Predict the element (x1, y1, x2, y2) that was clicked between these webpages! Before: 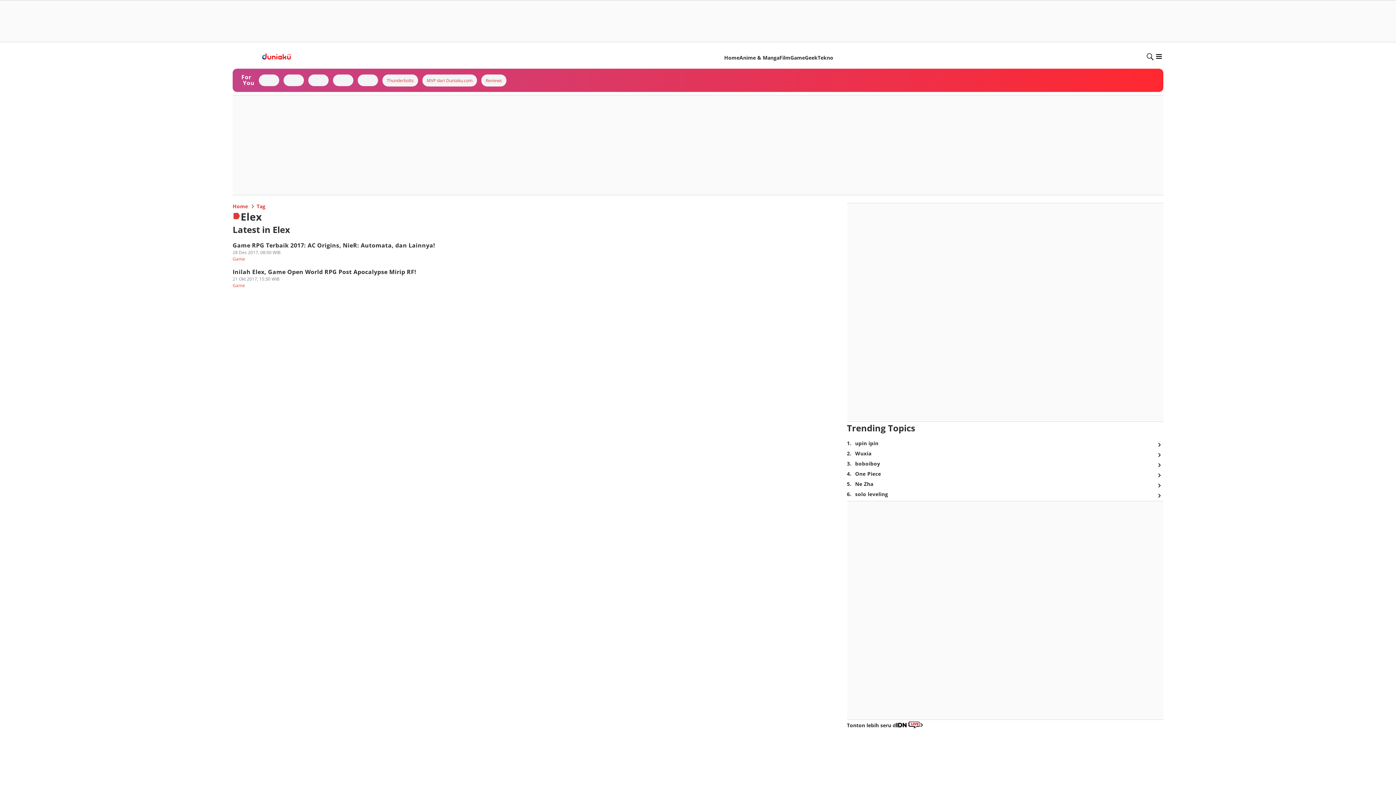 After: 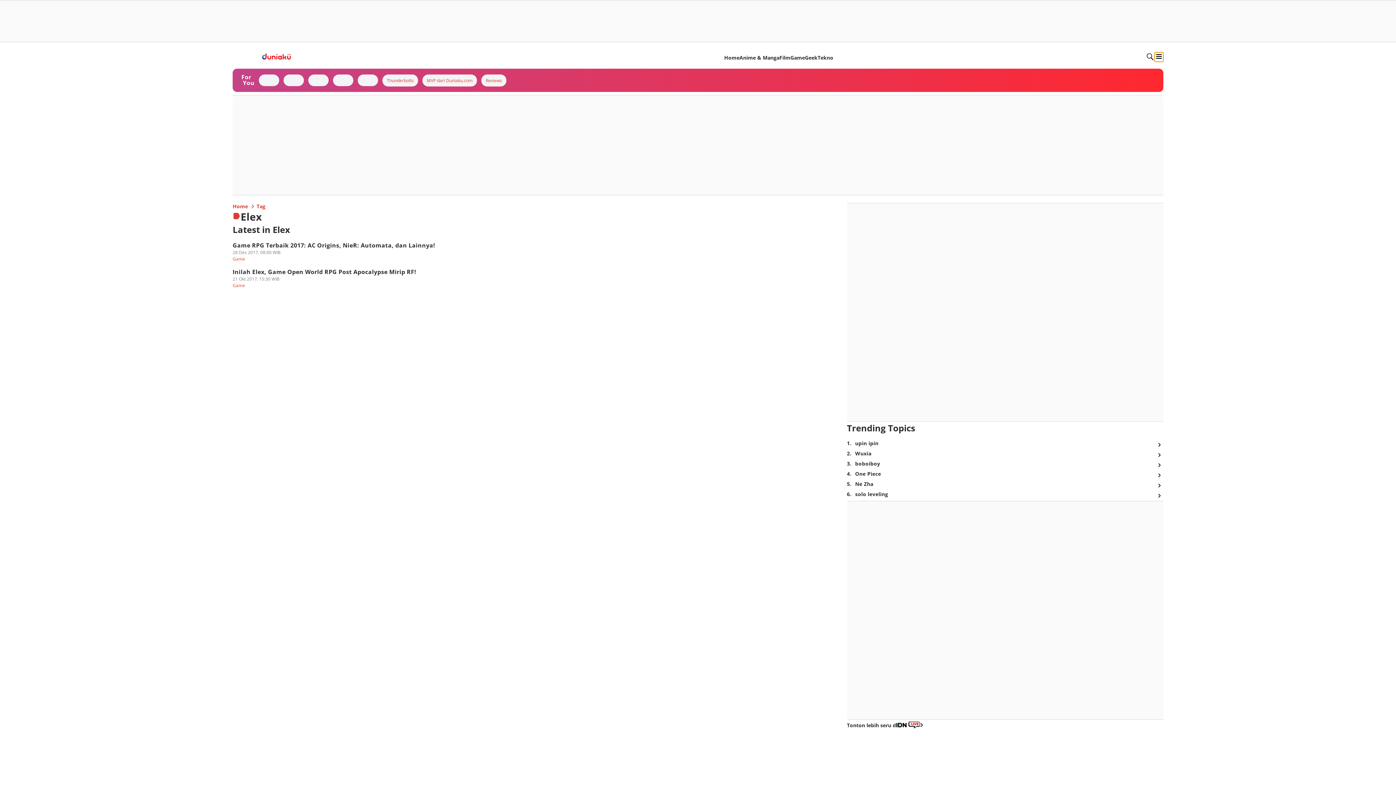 Action: label: burger bbox: (1154, 52, 1163, 61)